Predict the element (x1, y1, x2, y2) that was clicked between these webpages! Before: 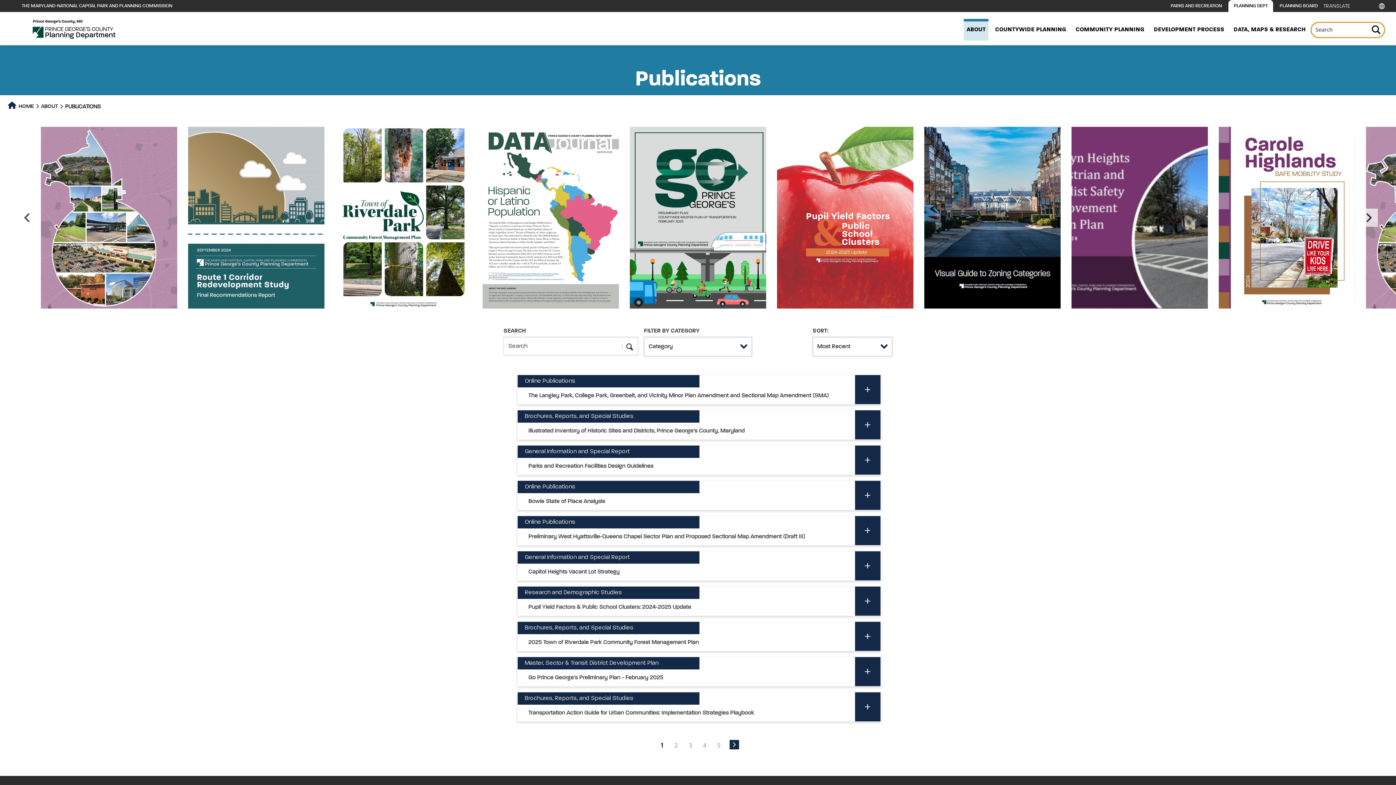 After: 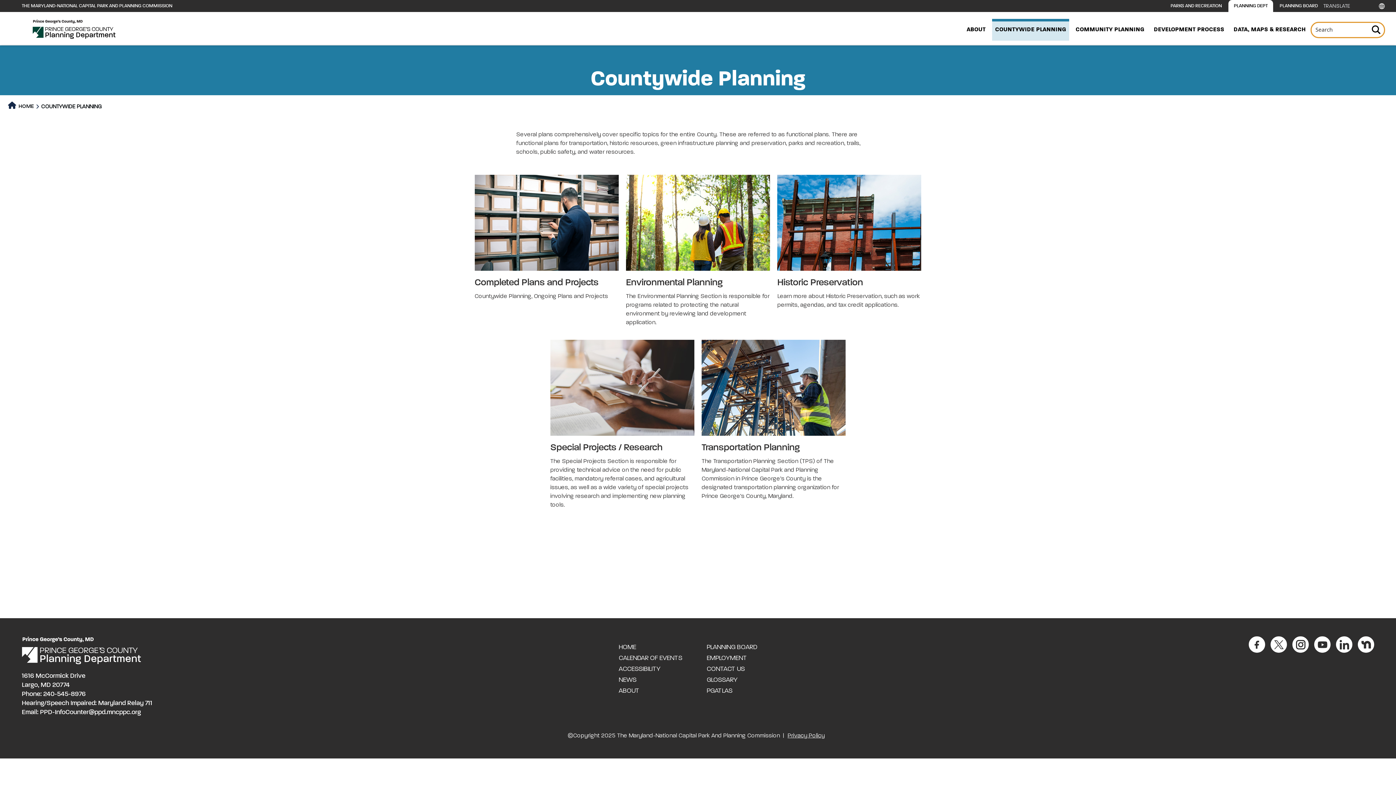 Action: label: COUNTYWIDE PLANNING bbox: (992, 25, 1069, 33)